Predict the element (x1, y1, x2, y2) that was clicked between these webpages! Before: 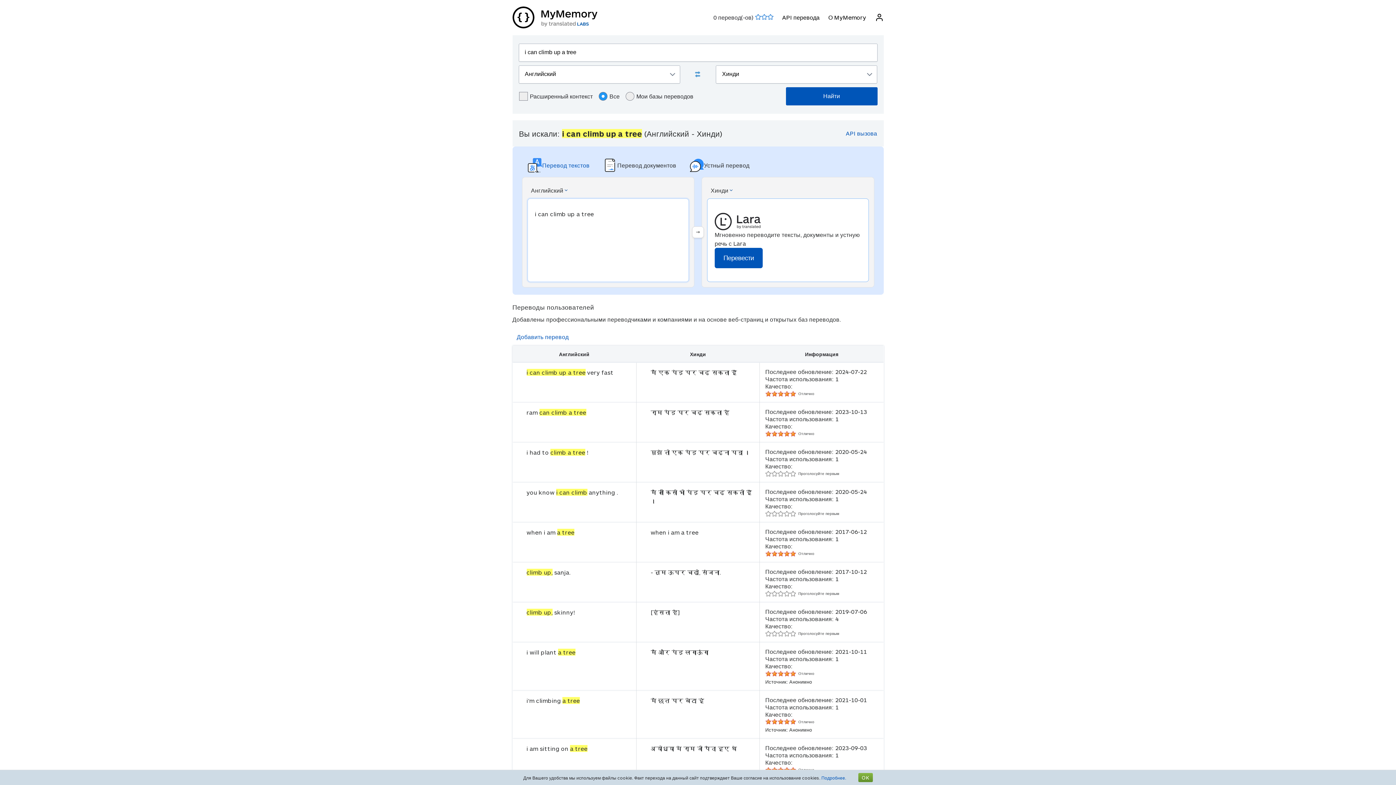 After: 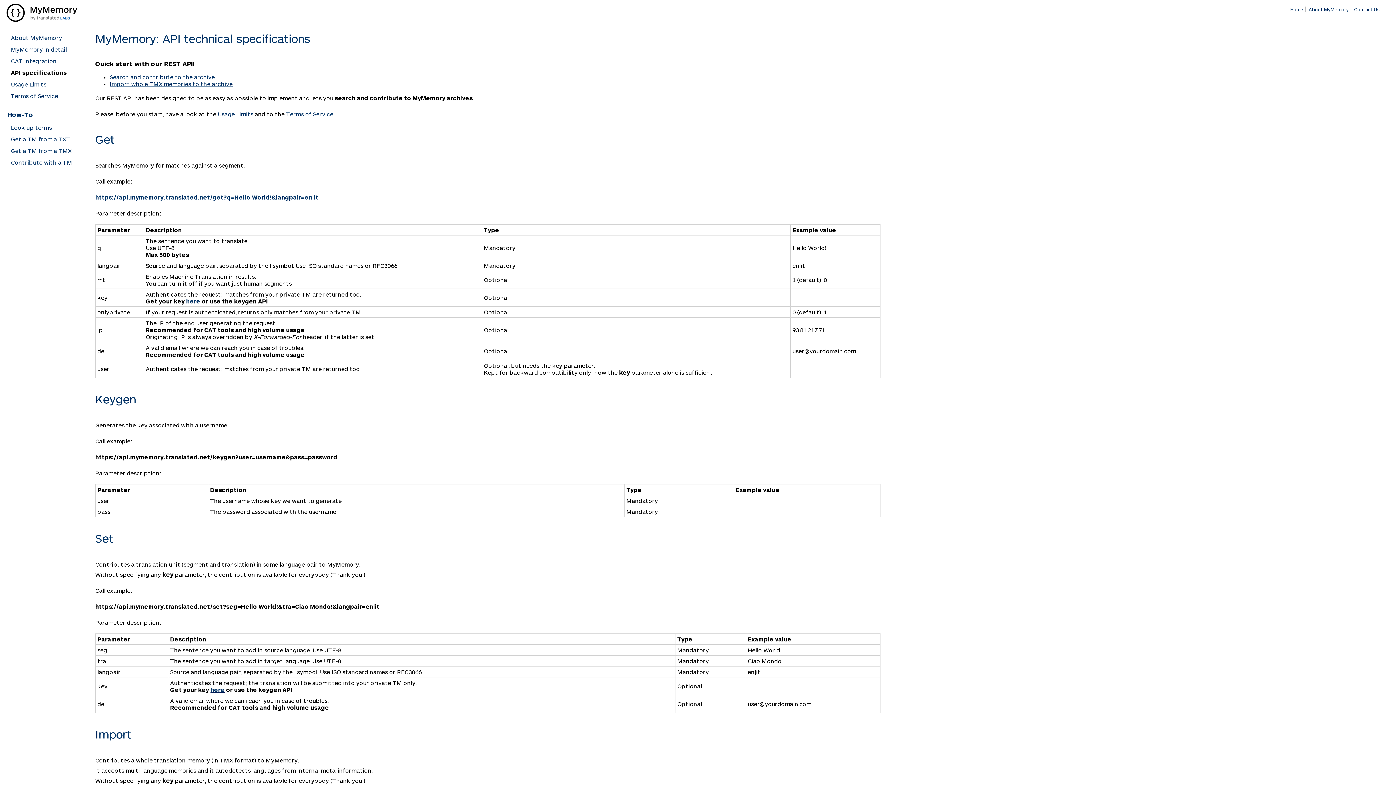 Action: label: API перевода bbox: (782, 13, 819, 21)